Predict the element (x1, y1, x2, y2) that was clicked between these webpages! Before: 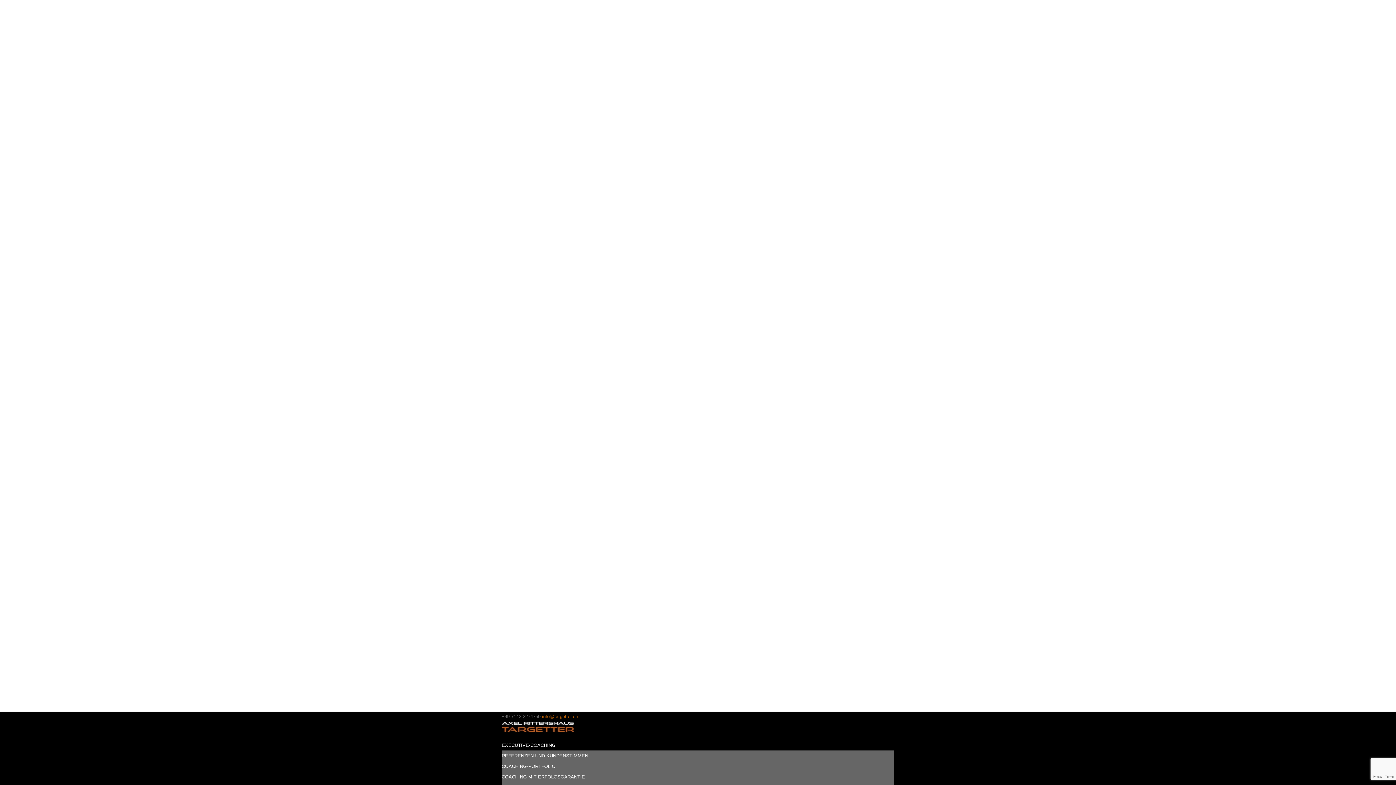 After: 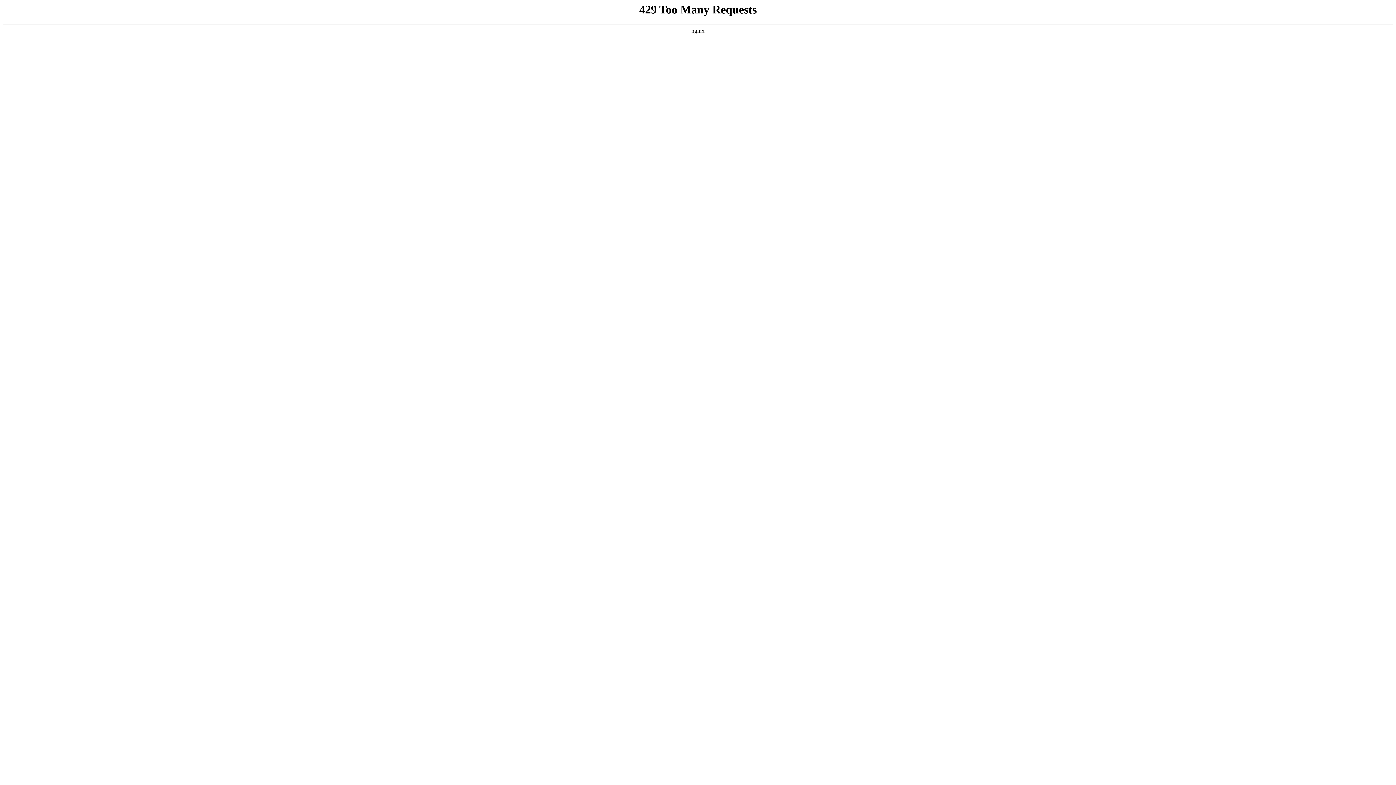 Action: bbox: (501, 774, 585, 780) label: COACHING MIT ERFOLGSGARANTIE